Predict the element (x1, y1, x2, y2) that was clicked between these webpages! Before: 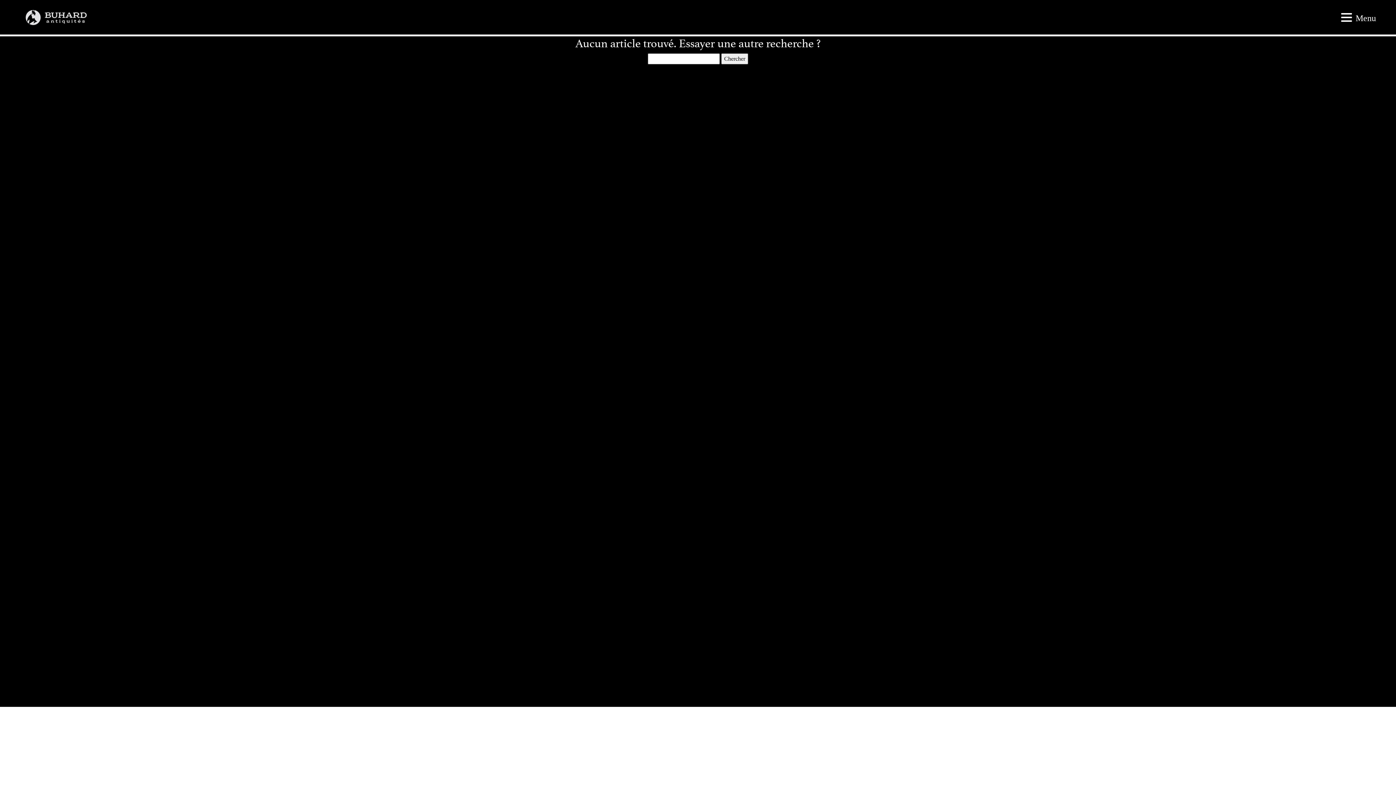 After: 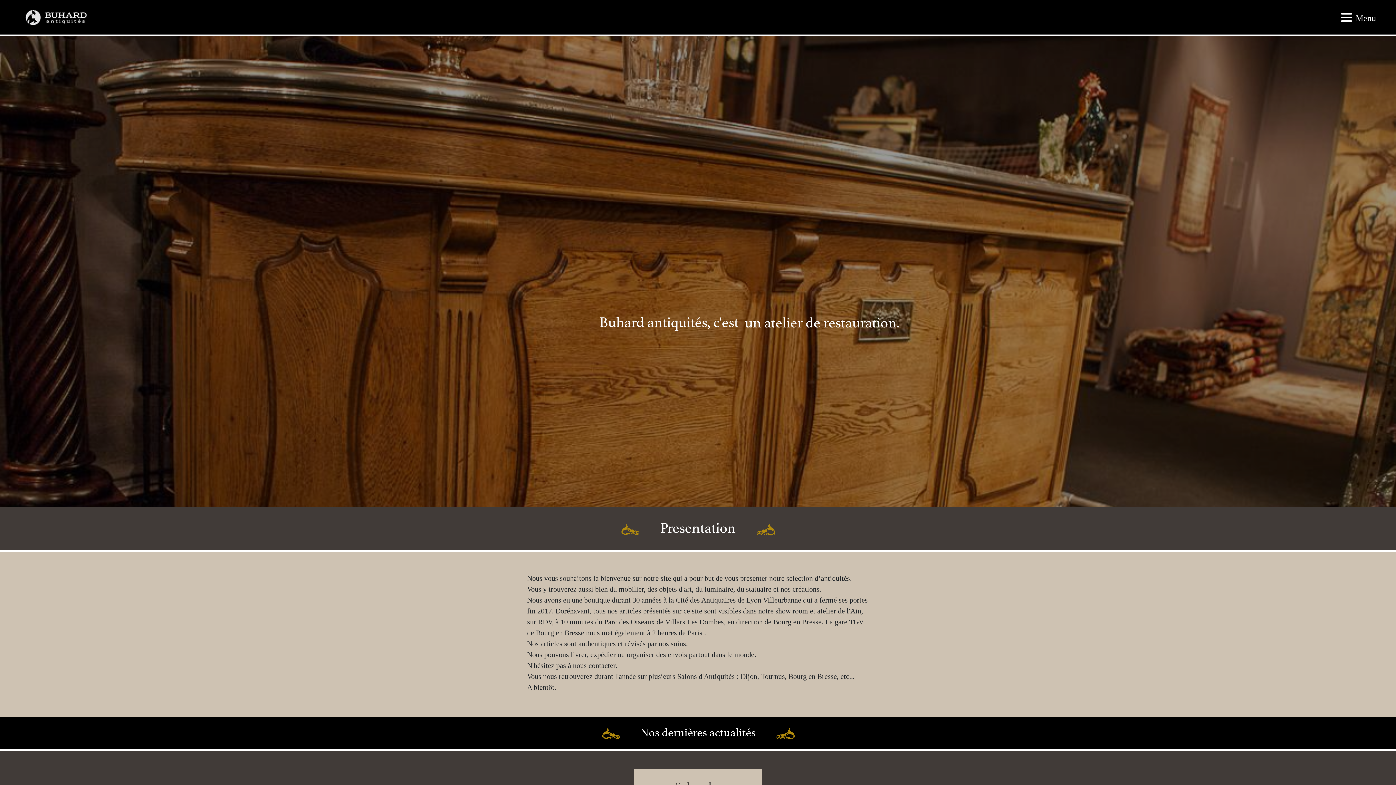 Action: bbox: (5, 8, 88, 26)